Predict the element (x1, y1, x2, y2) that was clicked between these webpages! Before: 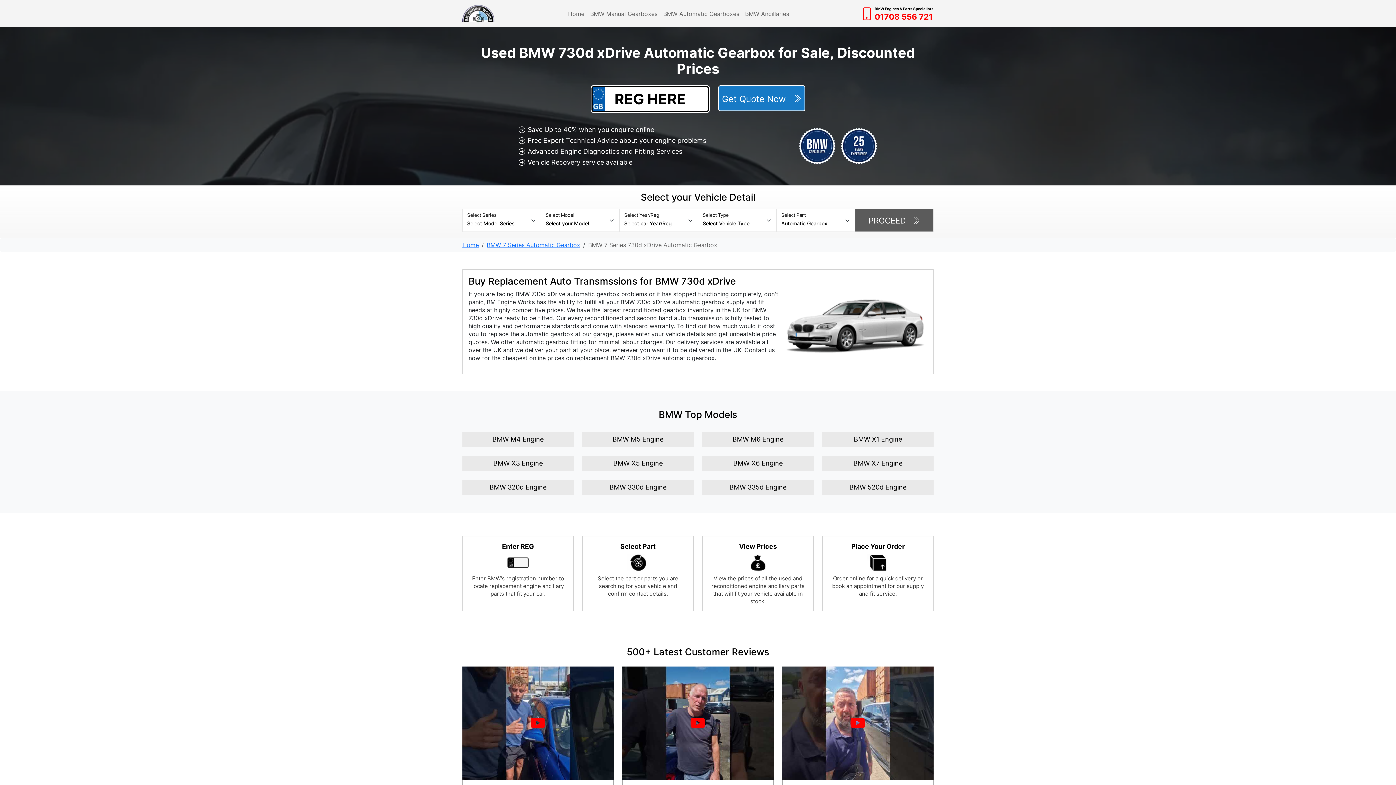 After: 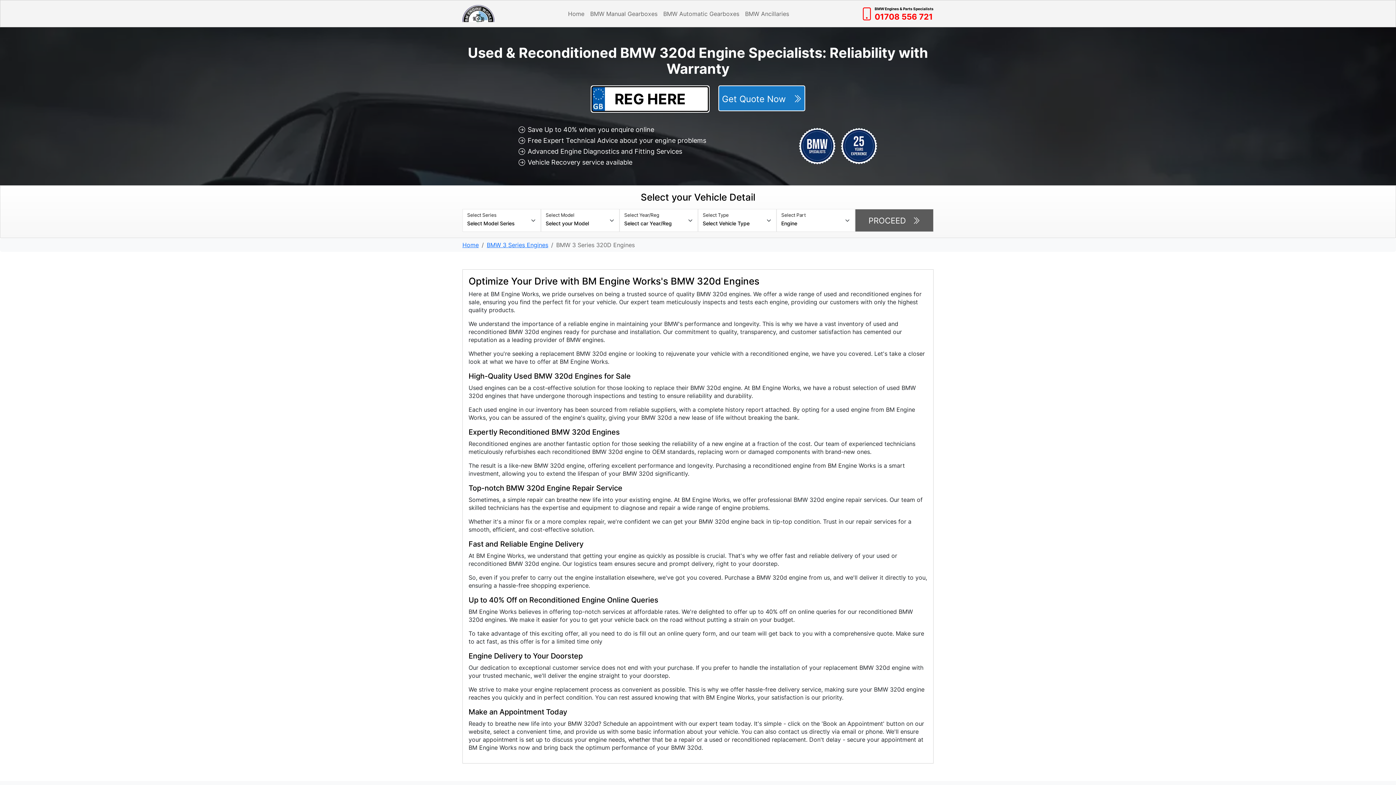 Action: label: BMW 320d Engine bbox: (462, 480, 573, 495)